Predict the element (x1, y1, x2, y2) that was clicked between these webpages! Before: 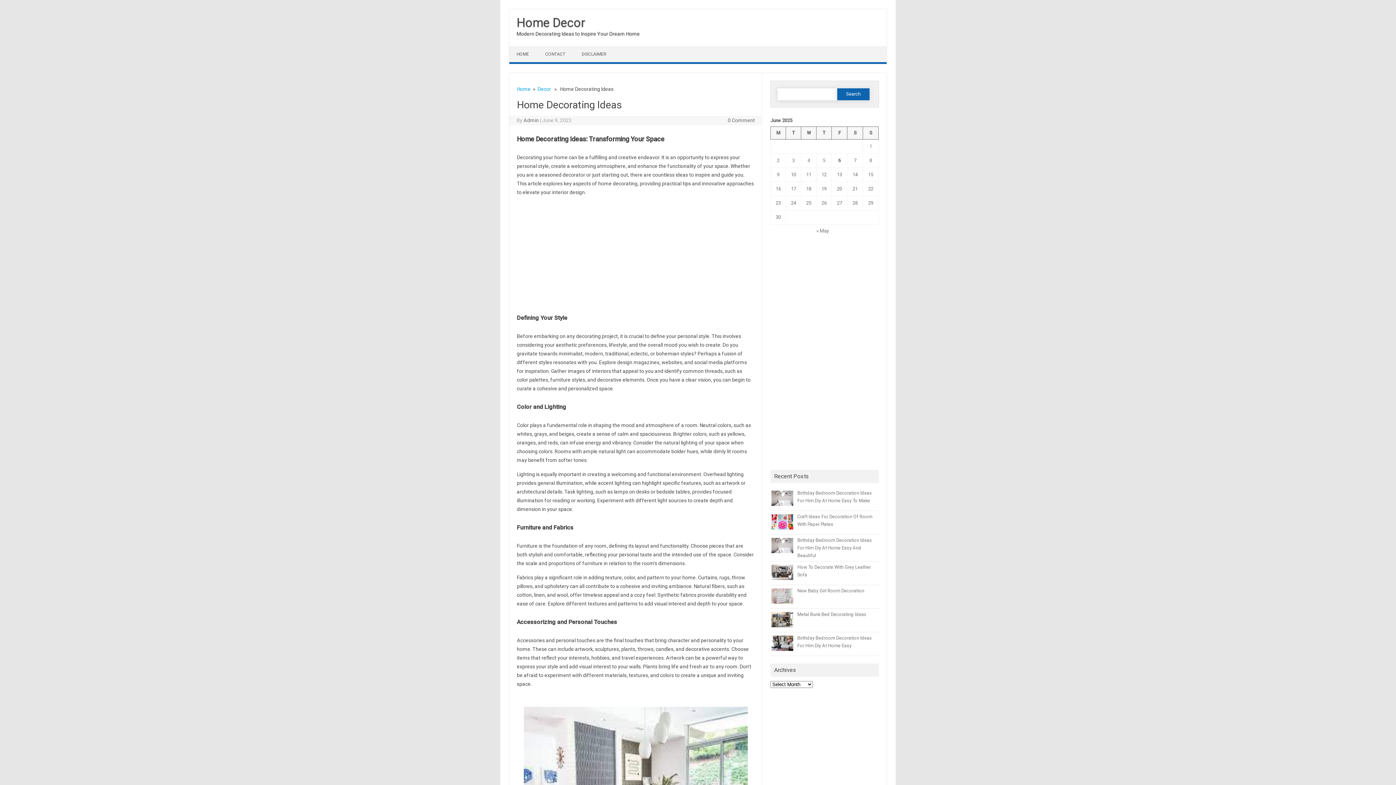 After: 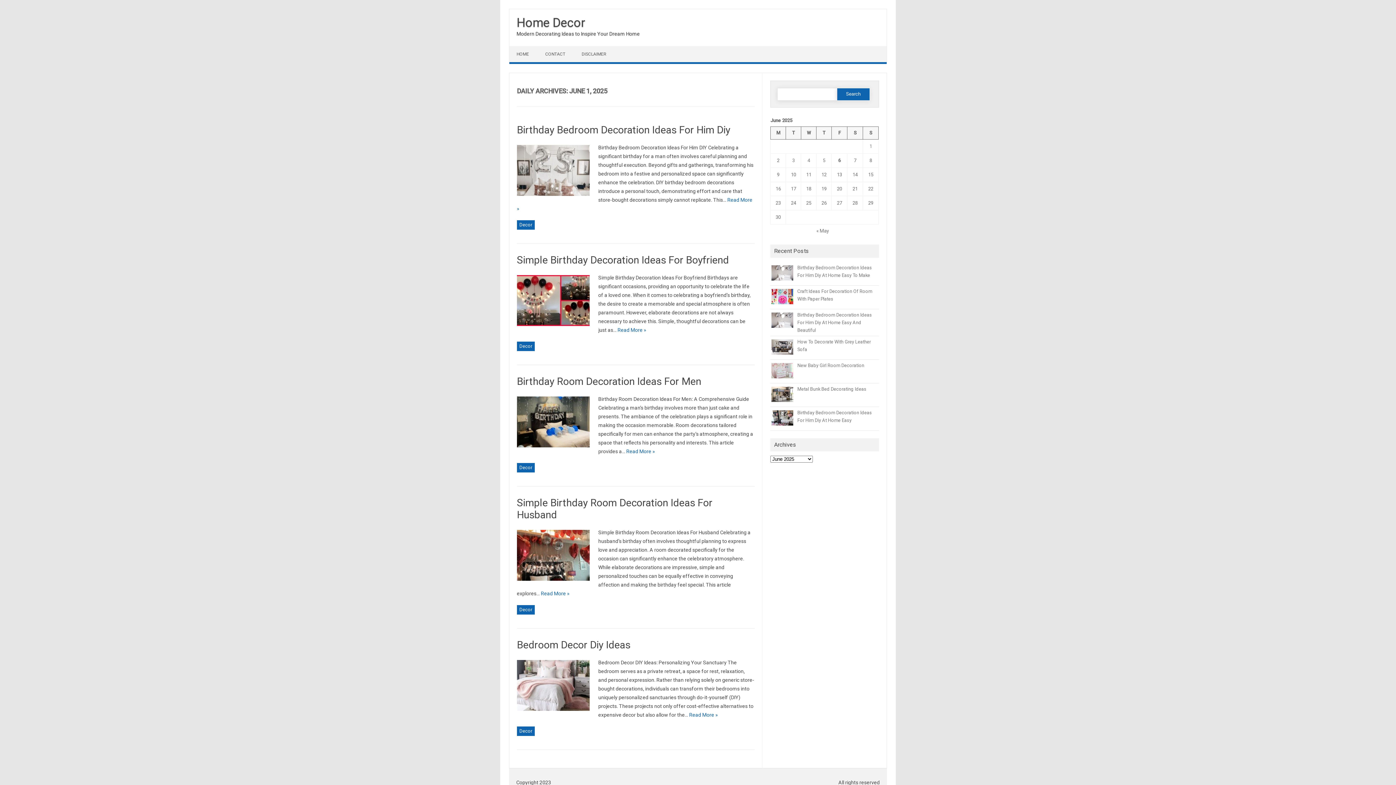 Action: label: Posts published on June 1, 2025 bbox: (869, 143, 872, 149)